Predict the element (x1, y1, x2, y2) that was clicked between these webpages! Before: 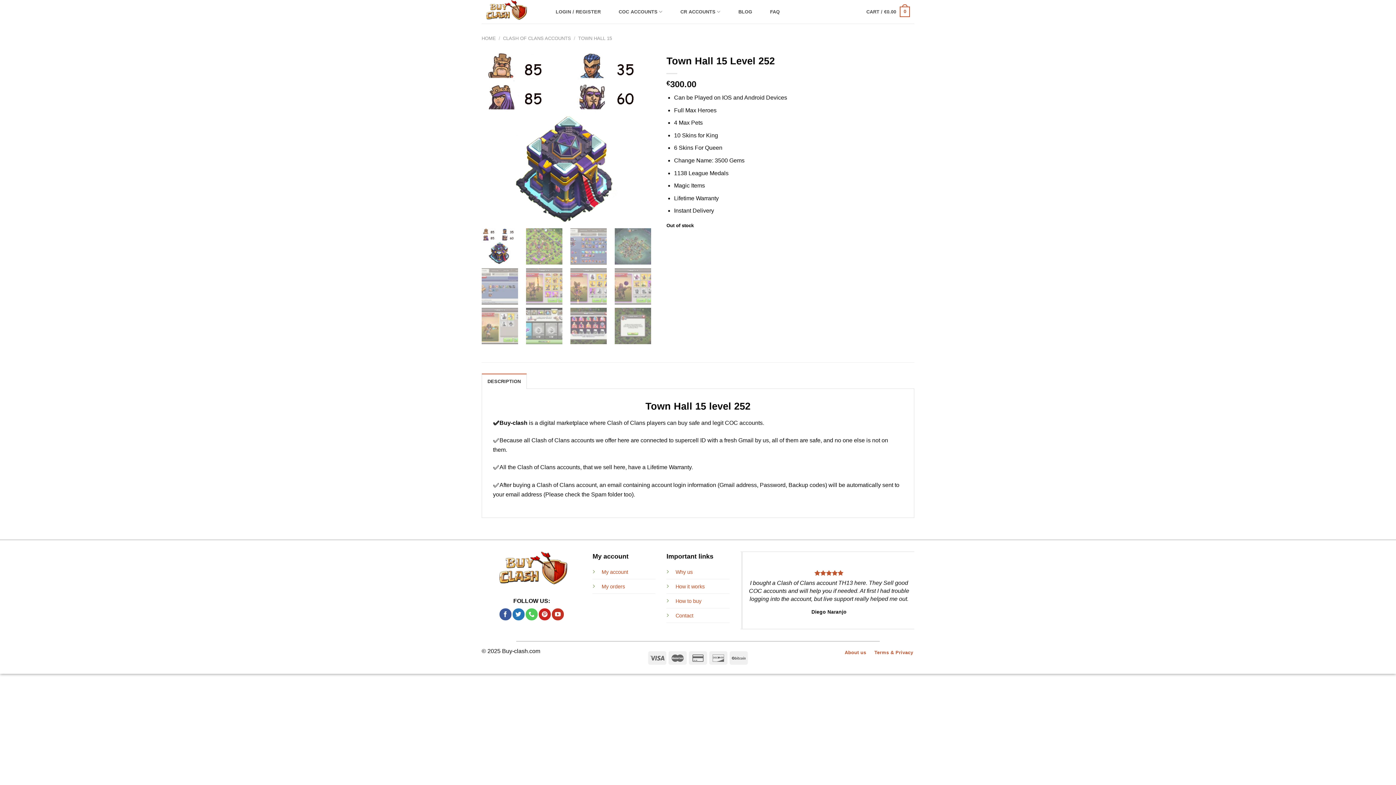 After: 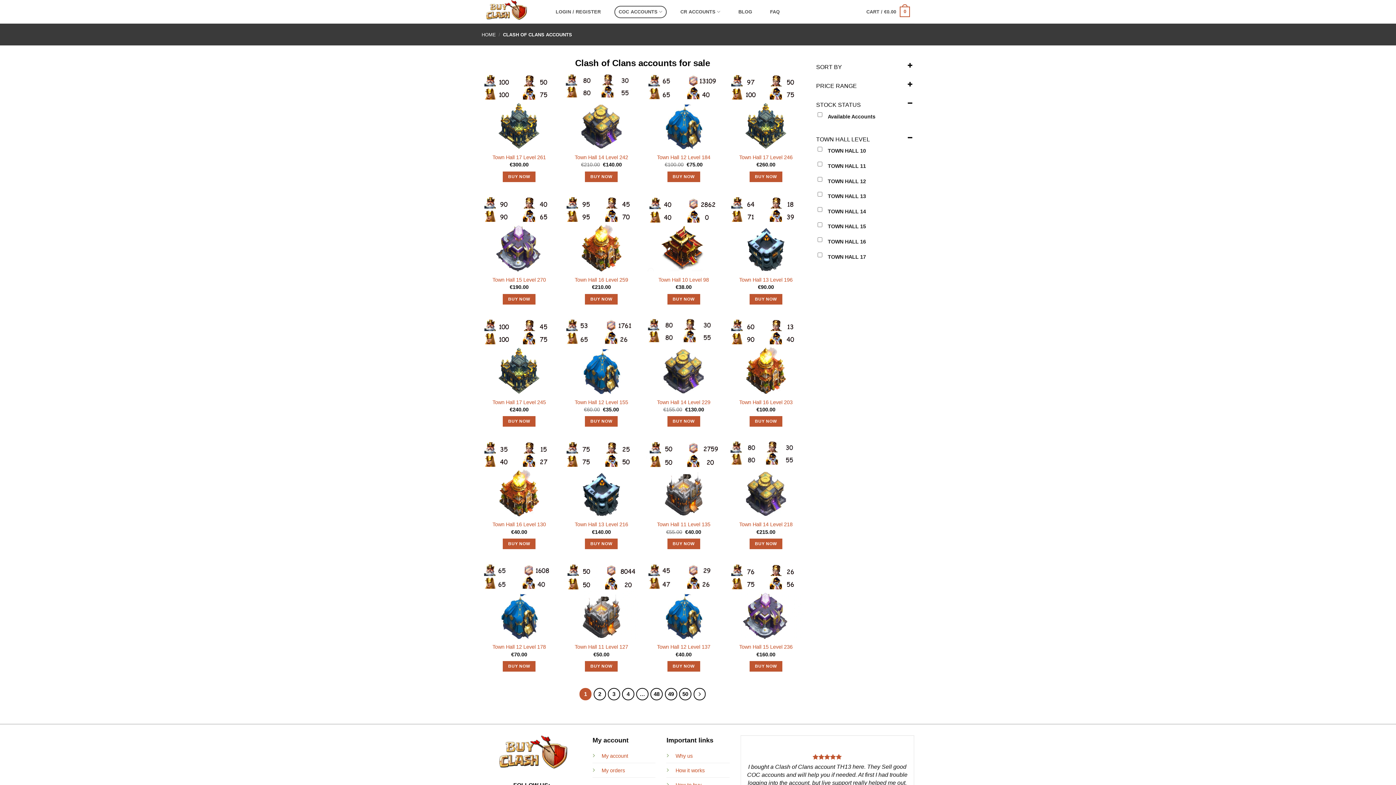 Action: bbox: (503, 35, 571, 40) label: CLASH OF CLANS ACCOUNTS